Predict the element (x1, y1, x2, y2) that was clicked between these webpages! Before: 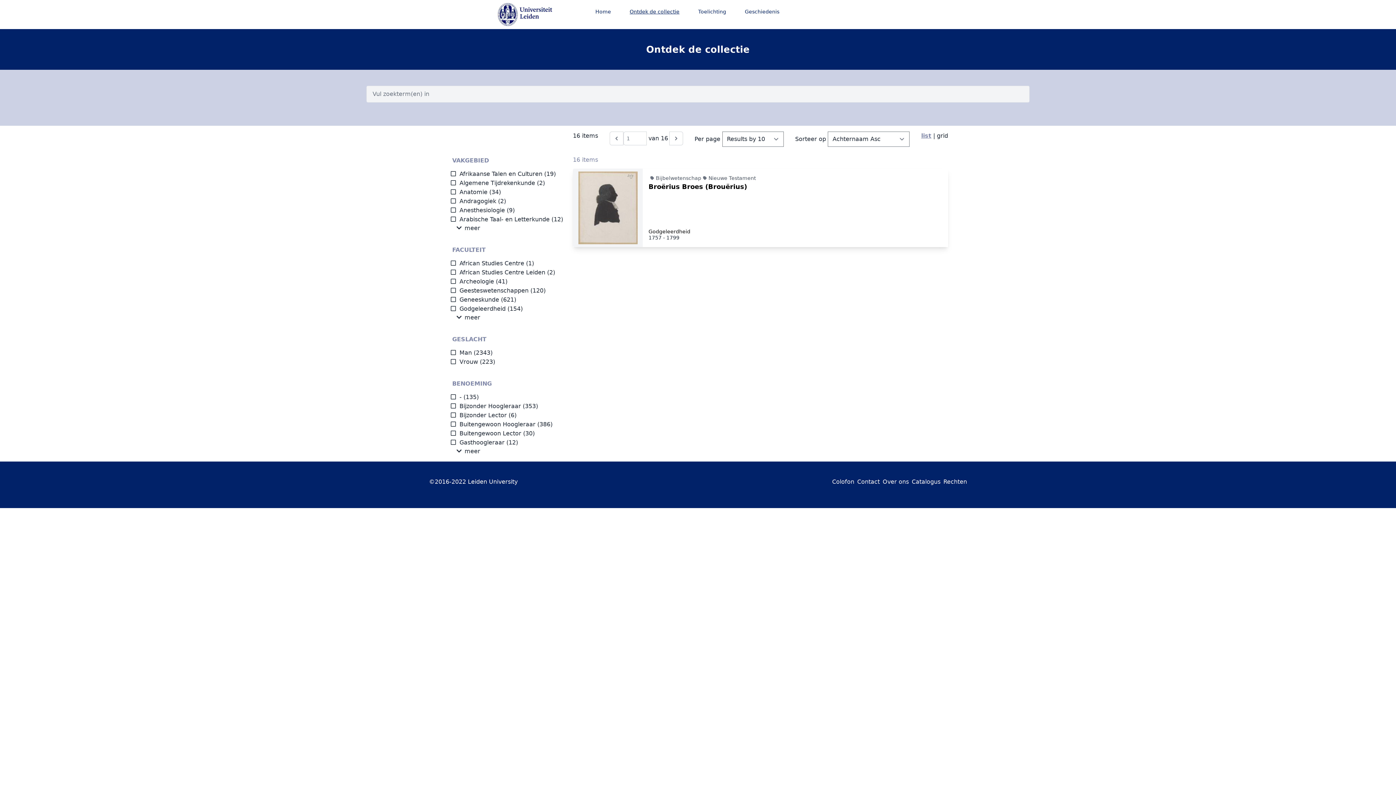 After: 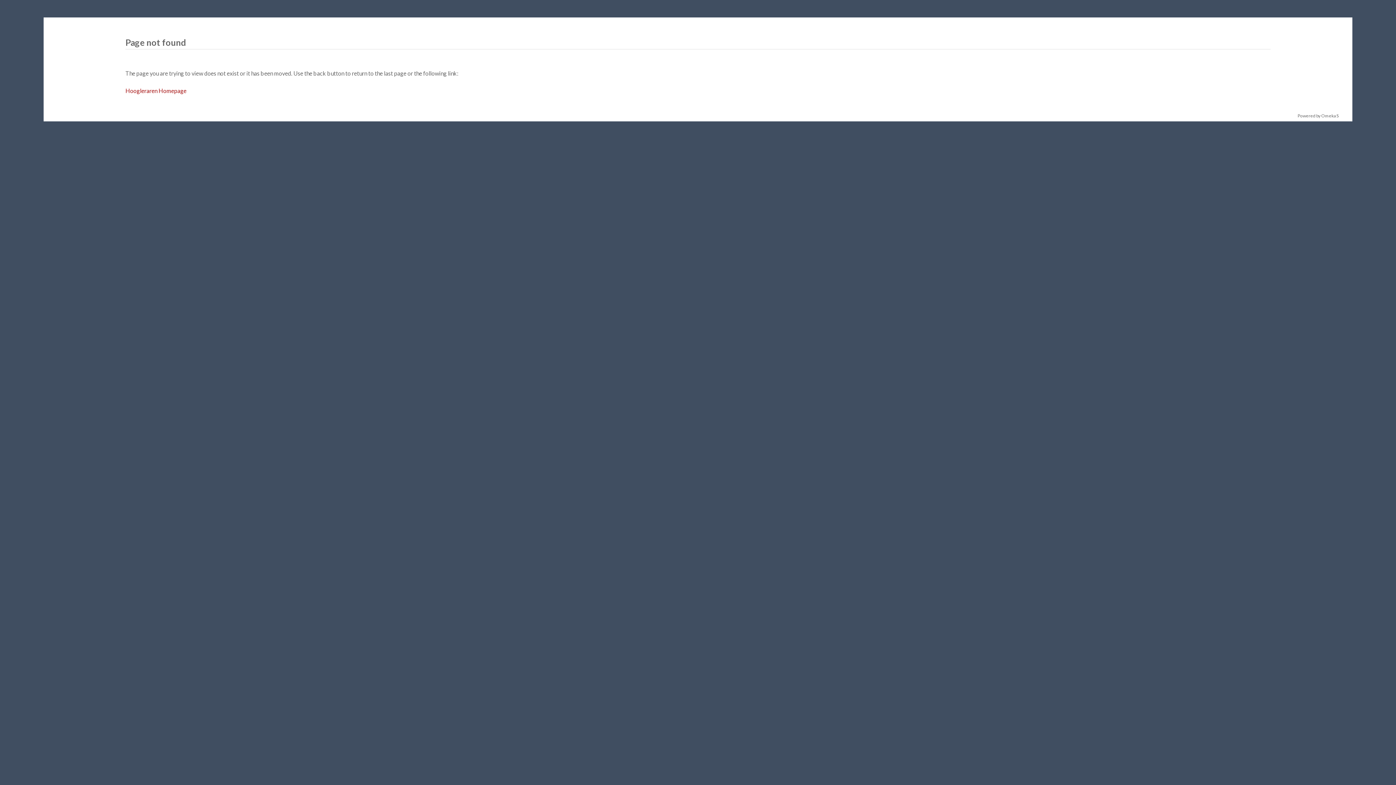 Action: label: Colofon bbox: (832, 478, 854, 485)